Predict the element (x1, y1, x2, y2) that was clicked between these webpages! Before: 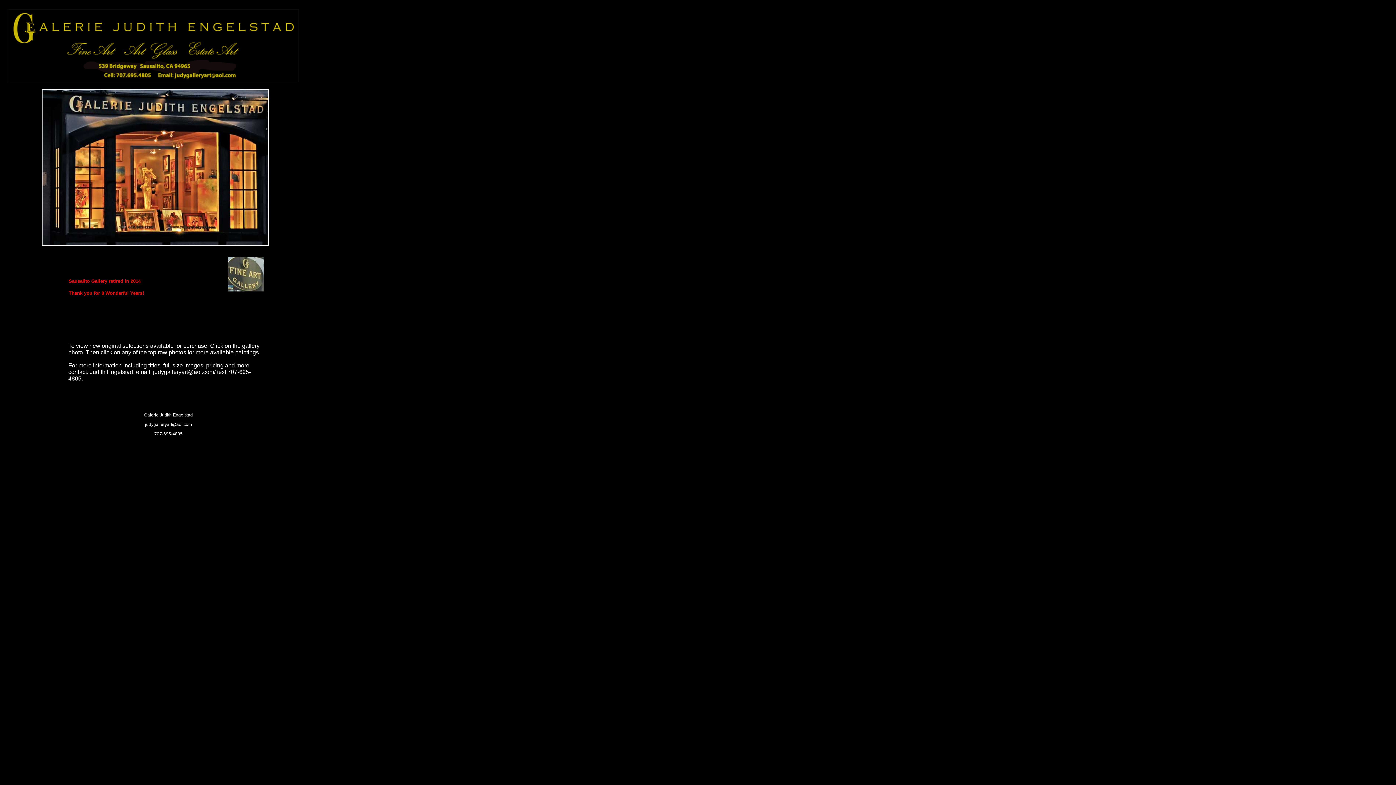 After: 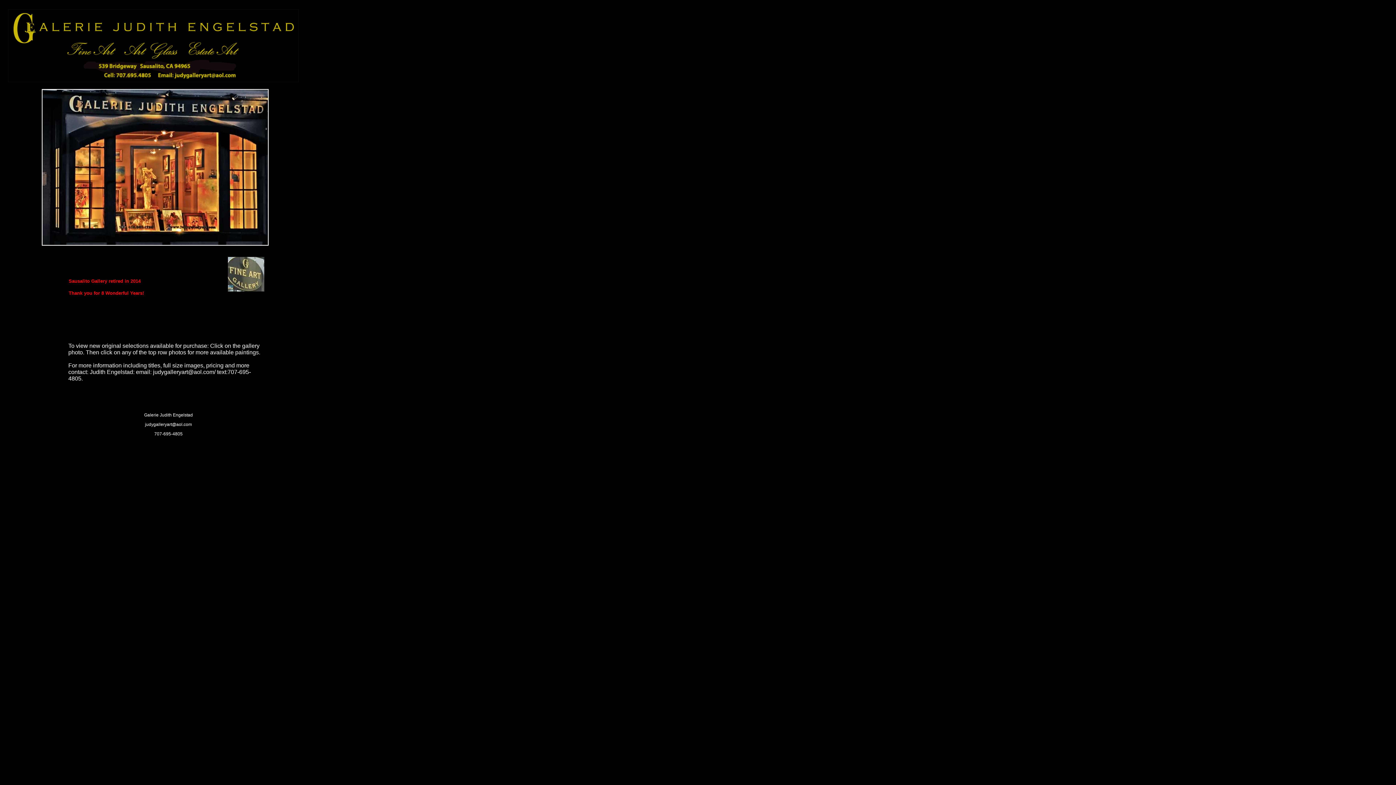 Action: bbox: (8, 78, 298, 83)